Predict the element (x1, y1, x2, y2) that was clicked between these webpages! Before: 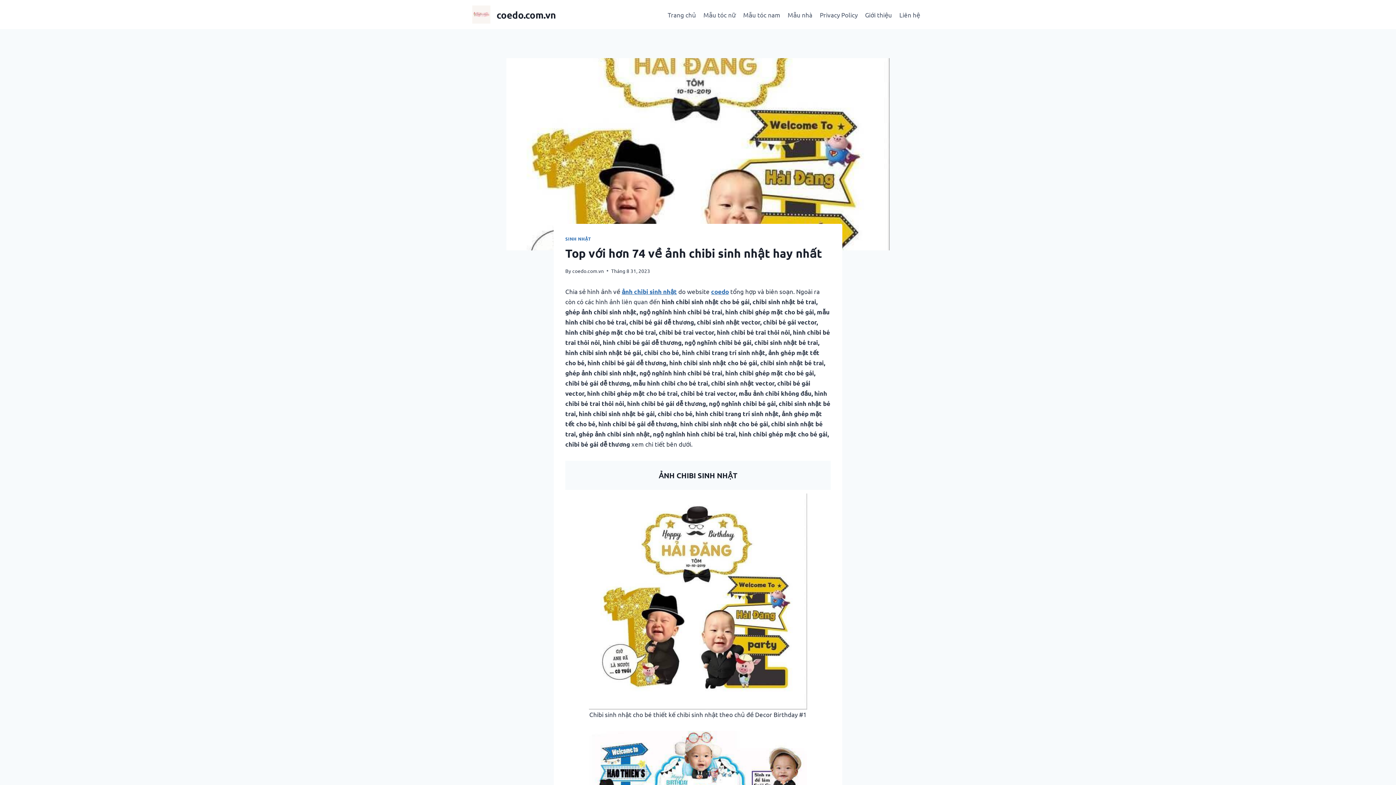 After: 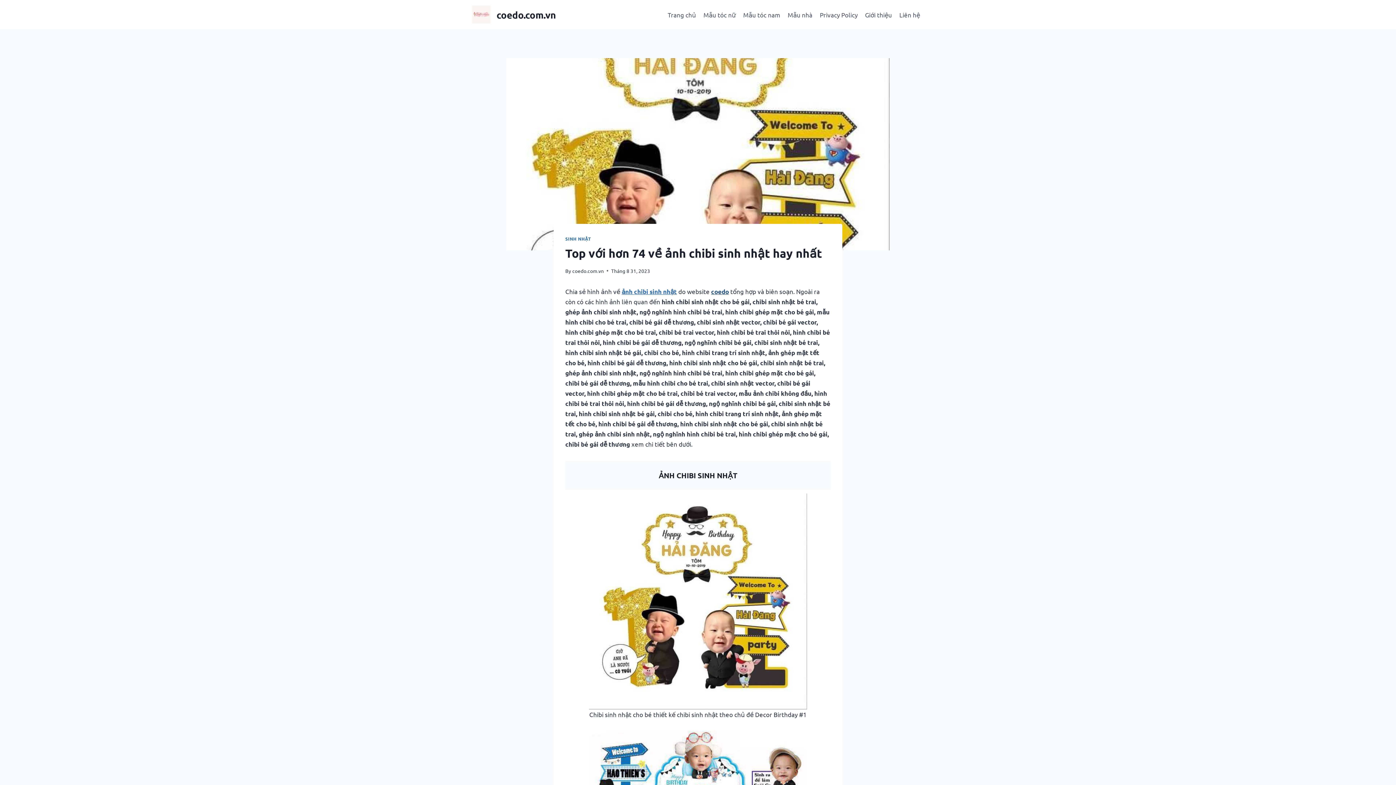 Action: label: coedo bbox: (711, 287, 729, 295)